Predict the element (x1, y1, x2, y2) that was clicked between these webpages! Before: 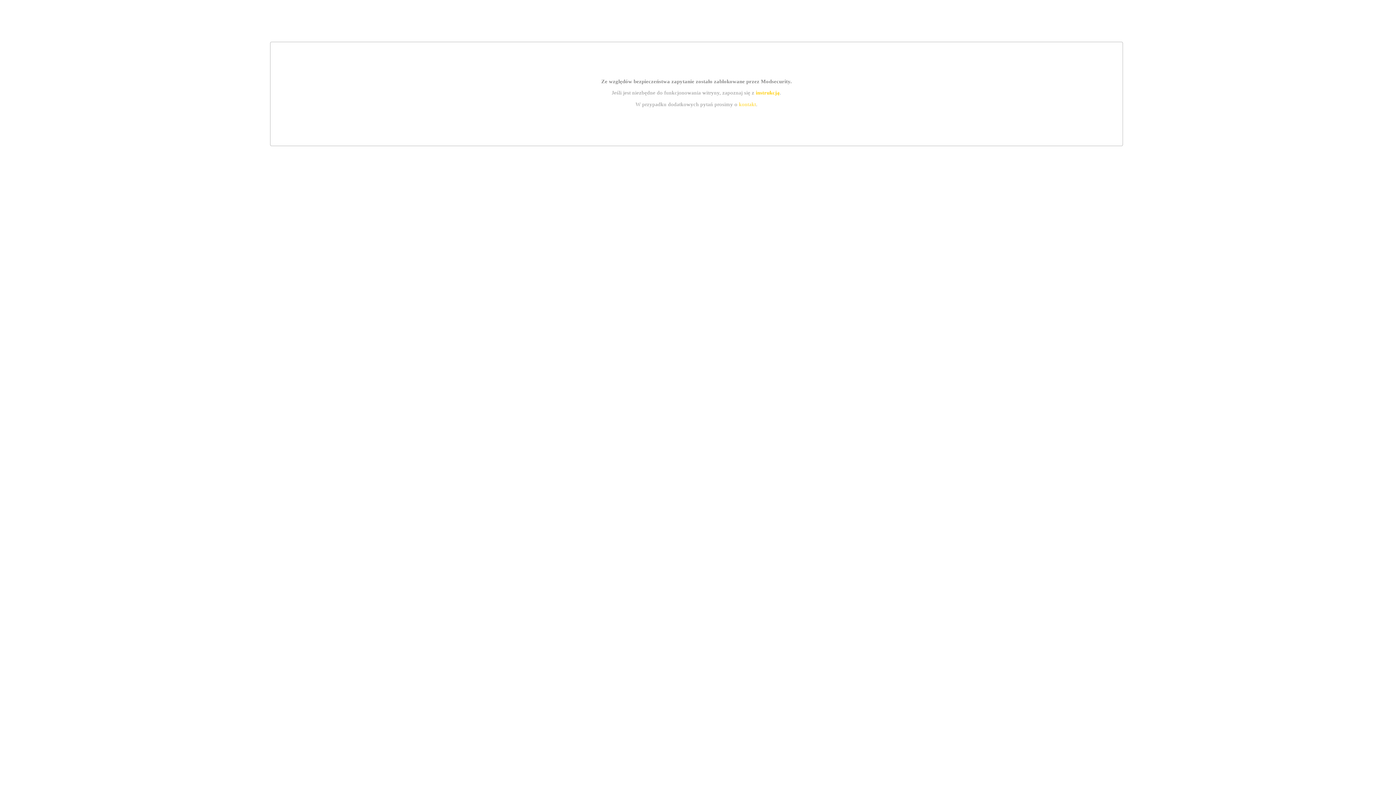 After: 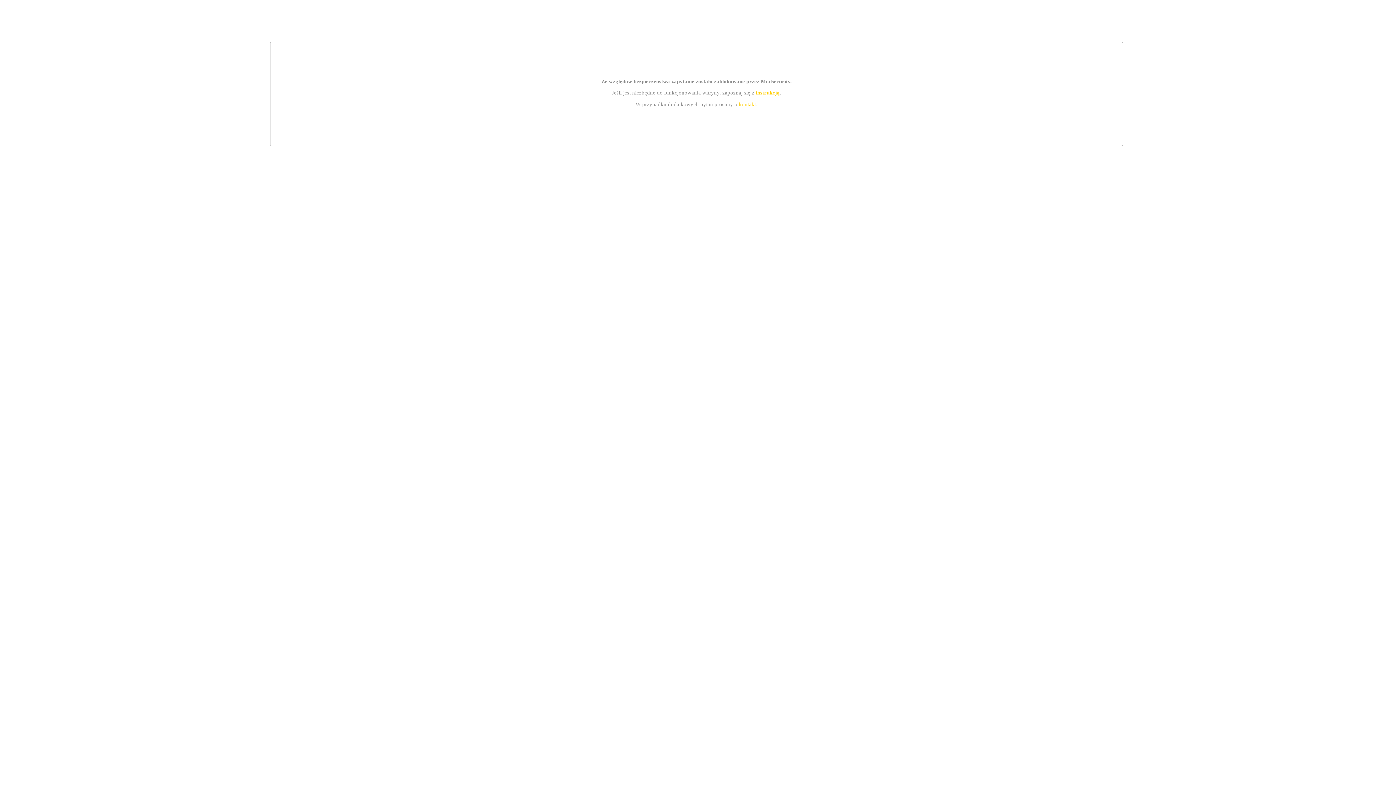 Action: bbox: (755, 89, 779, 95) label: instrukcją